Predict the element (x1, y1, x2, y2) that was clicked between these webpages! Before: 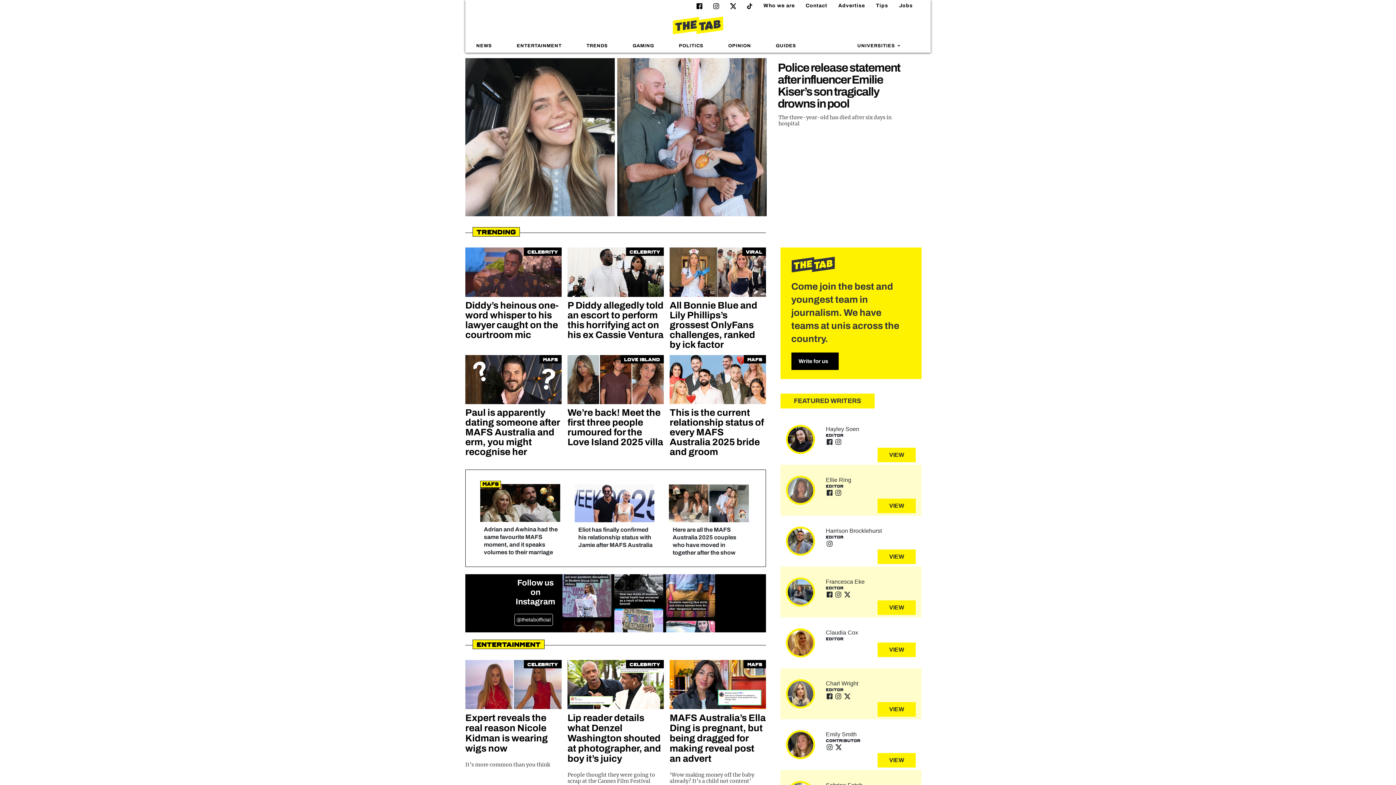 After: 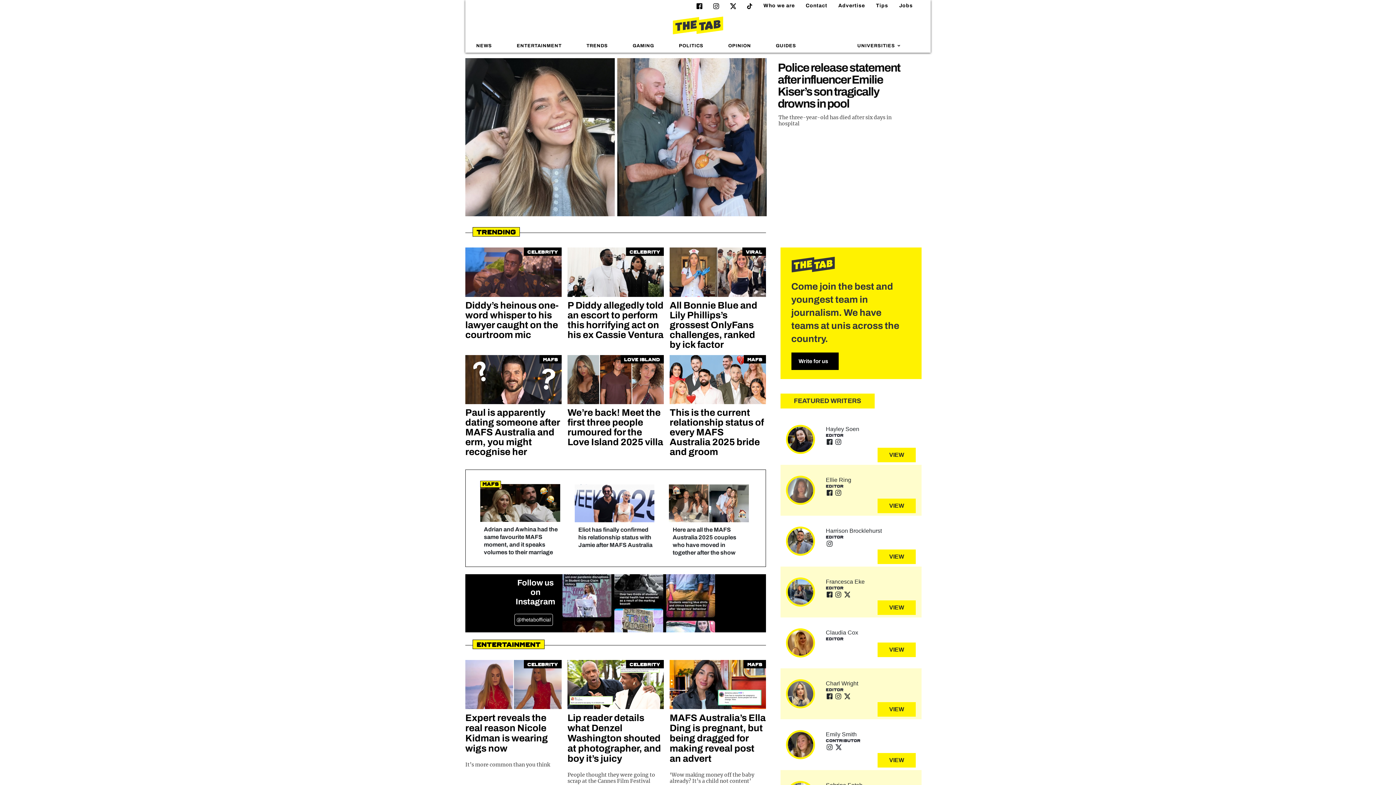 Action: bbox: (835, 744, 841, 750)